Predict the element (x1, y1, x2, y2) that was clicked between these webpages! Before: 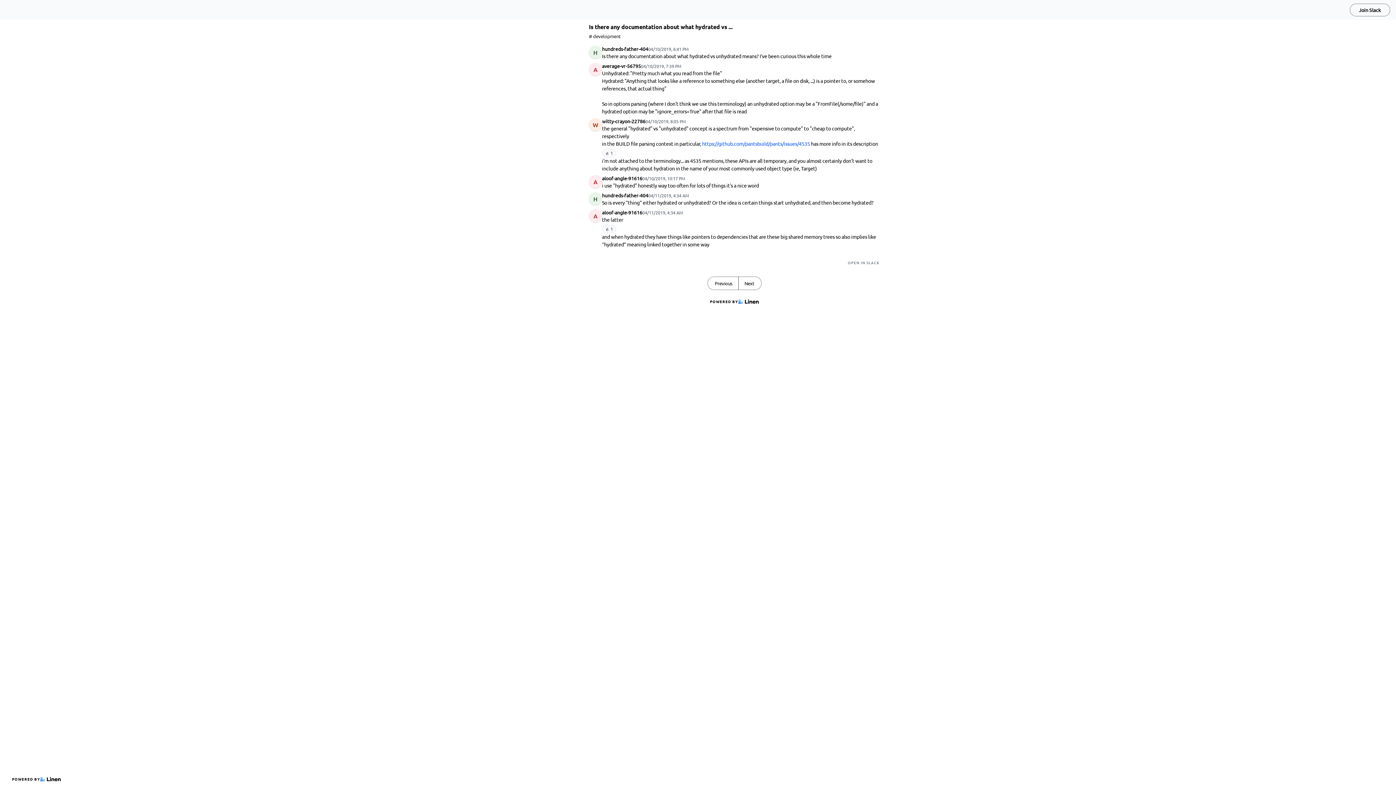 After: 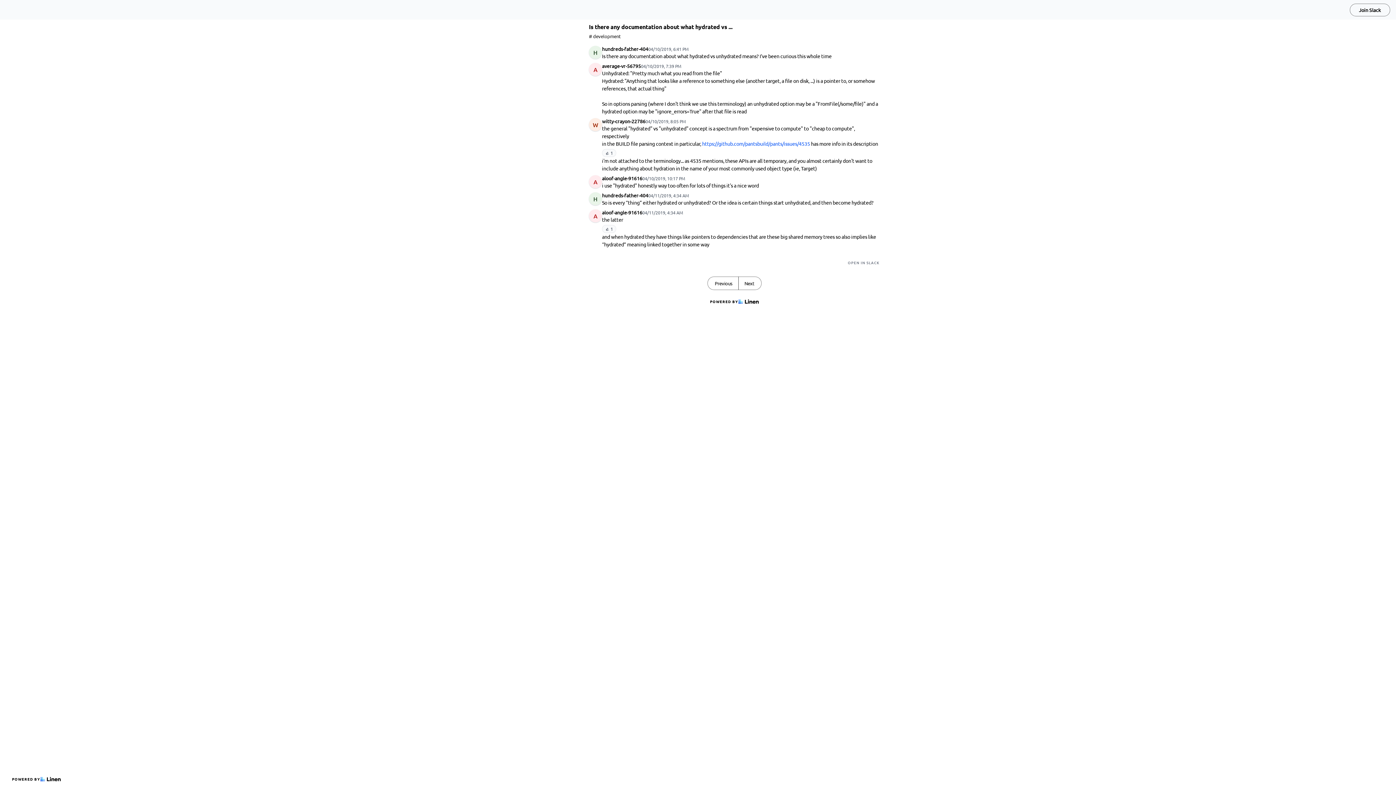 Action: bbox: (1350, 3, 1390, 16) label: Join Slack